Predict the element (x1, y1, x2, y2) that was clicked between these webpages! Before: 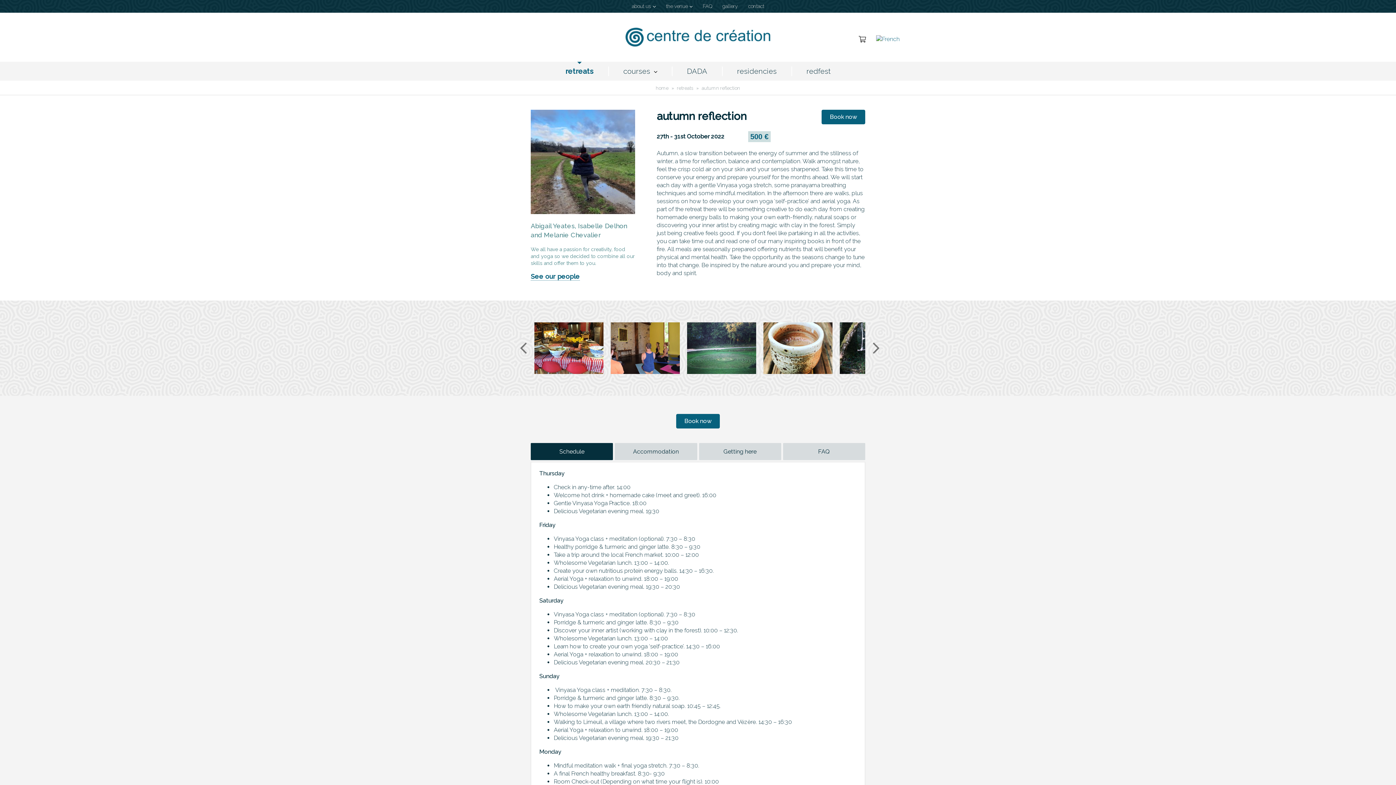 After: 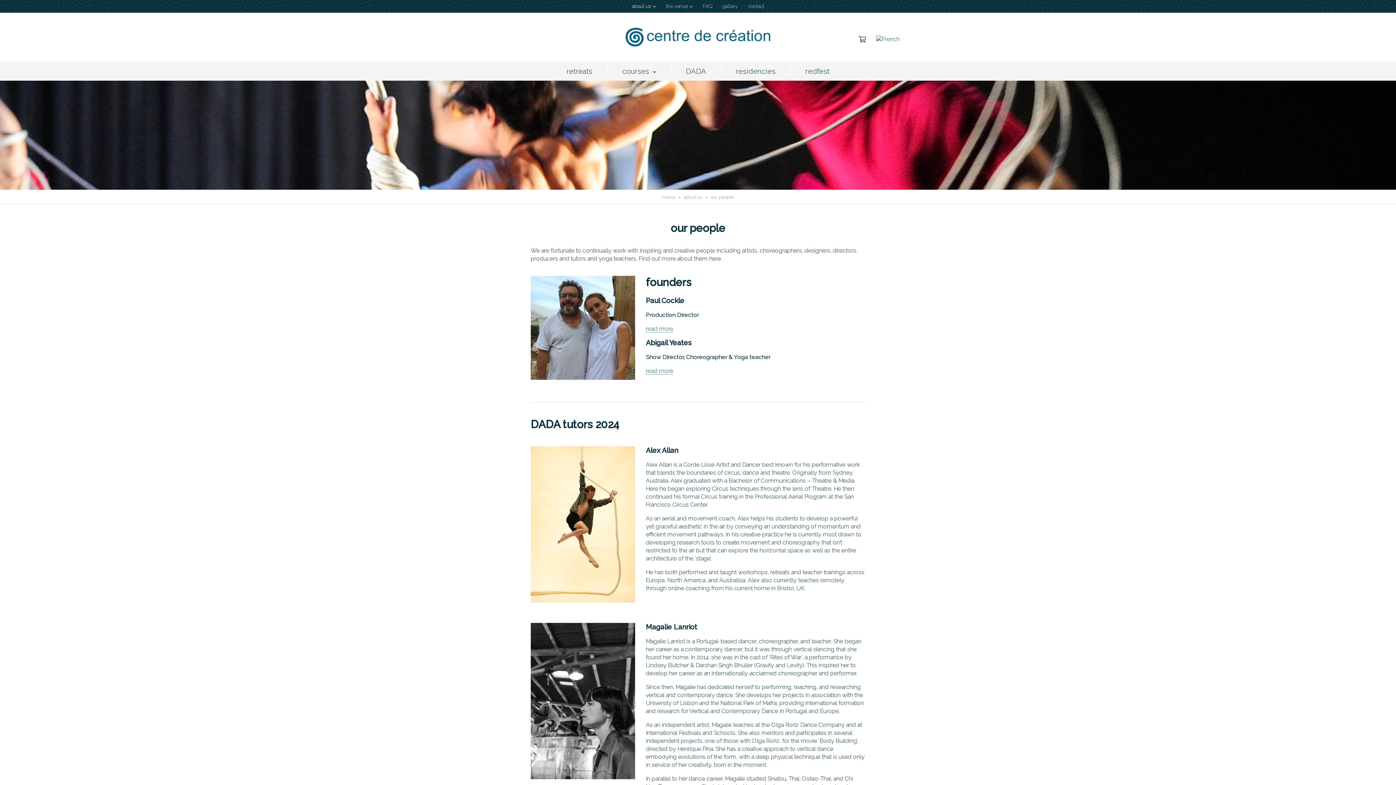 Action: label: See our people bbox: (530, 272, 580, 280)